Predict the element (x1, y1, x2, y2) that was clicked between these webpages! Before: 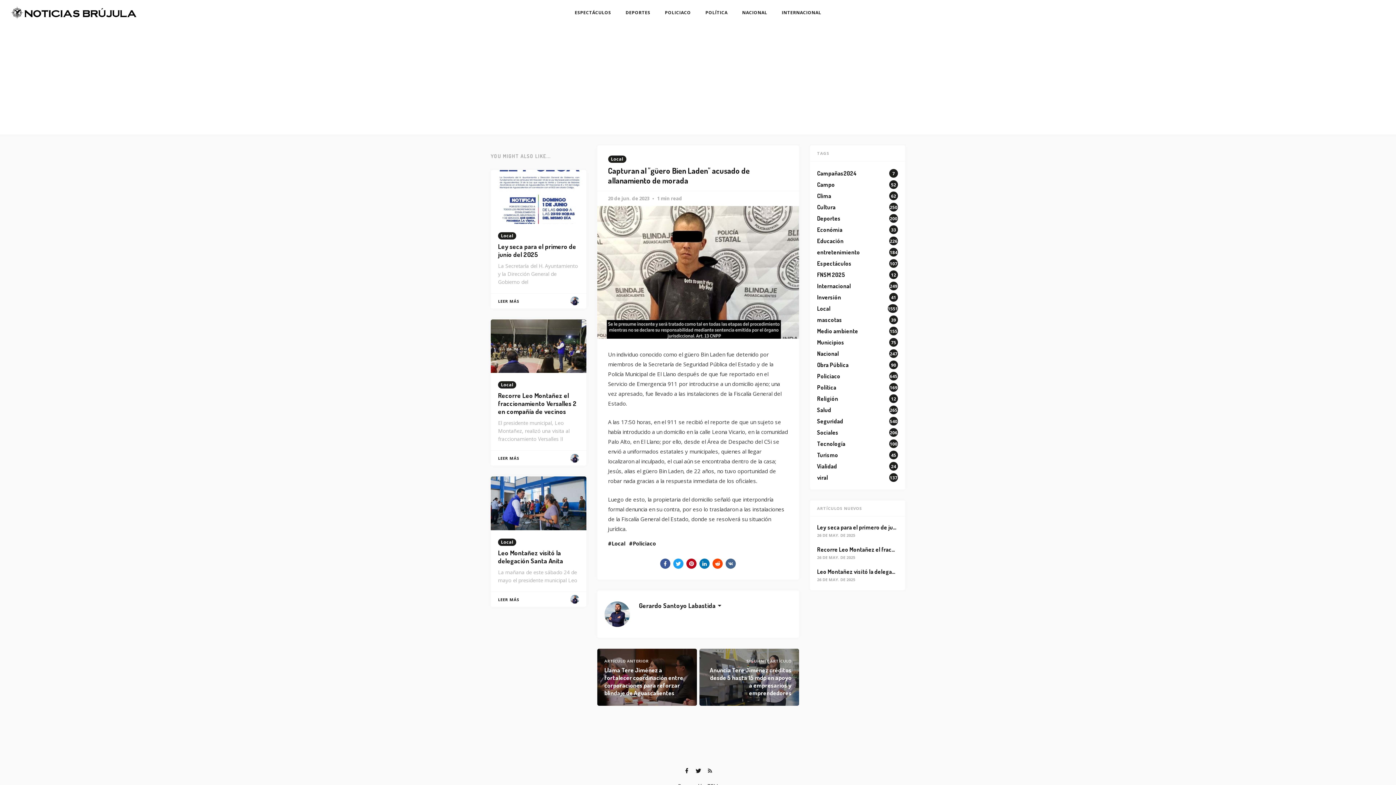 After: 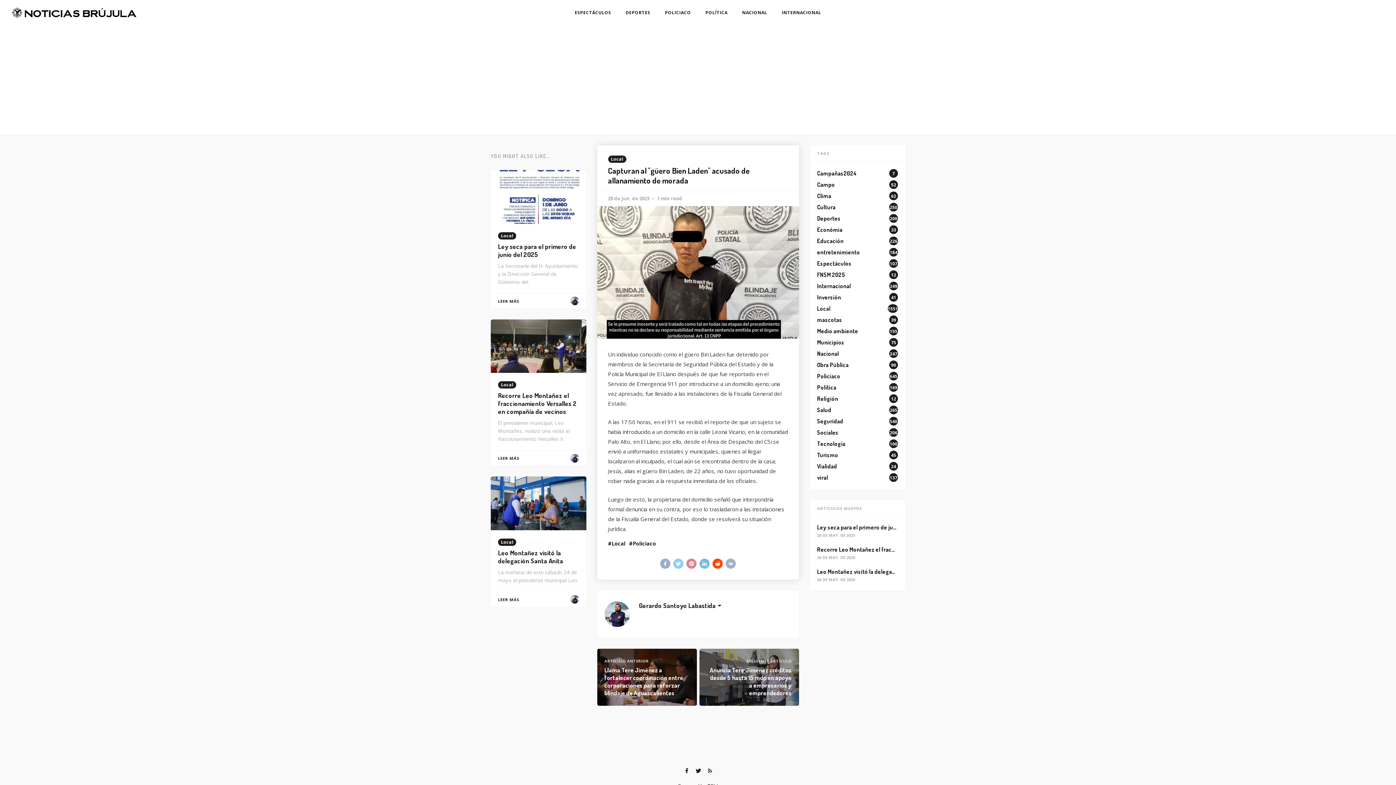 Action: bbox: (712, 558, 722, 568)